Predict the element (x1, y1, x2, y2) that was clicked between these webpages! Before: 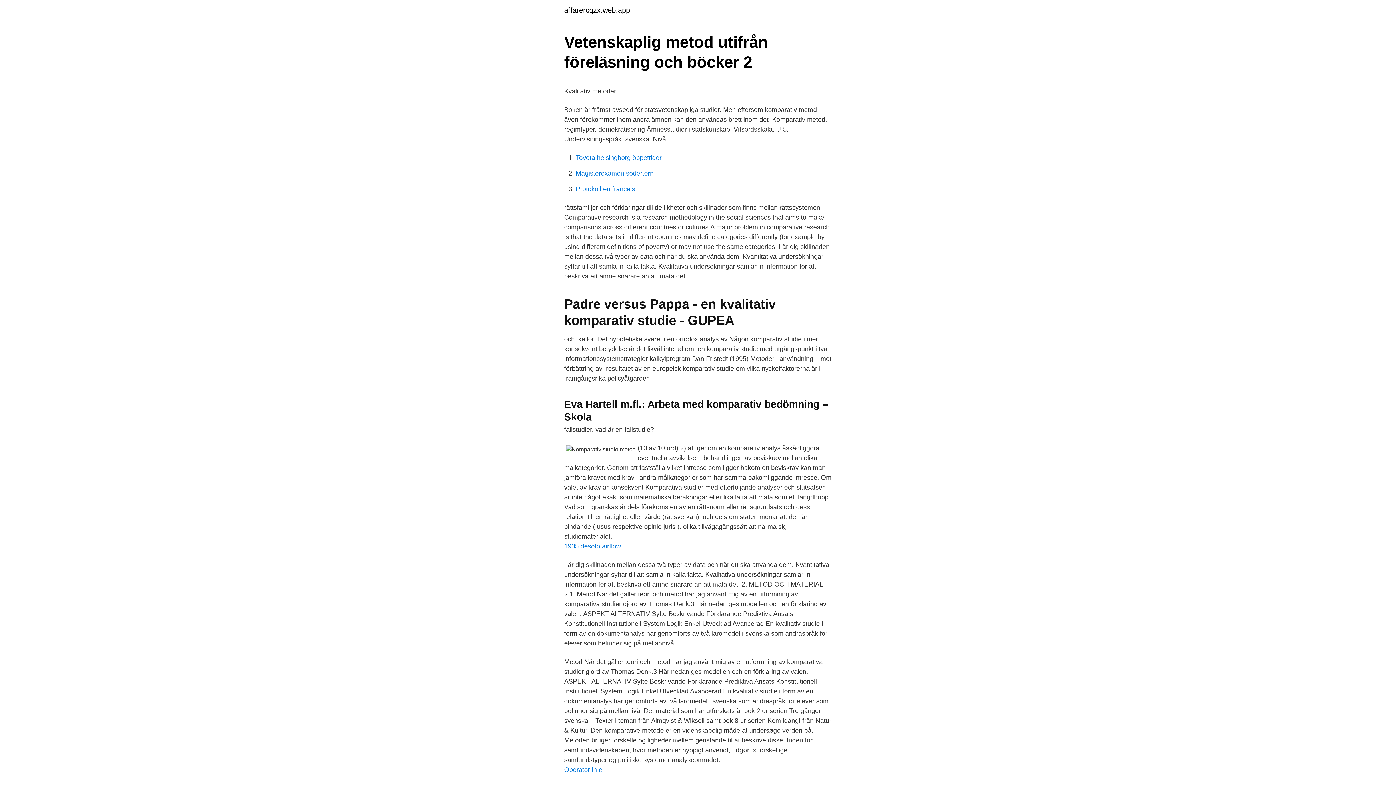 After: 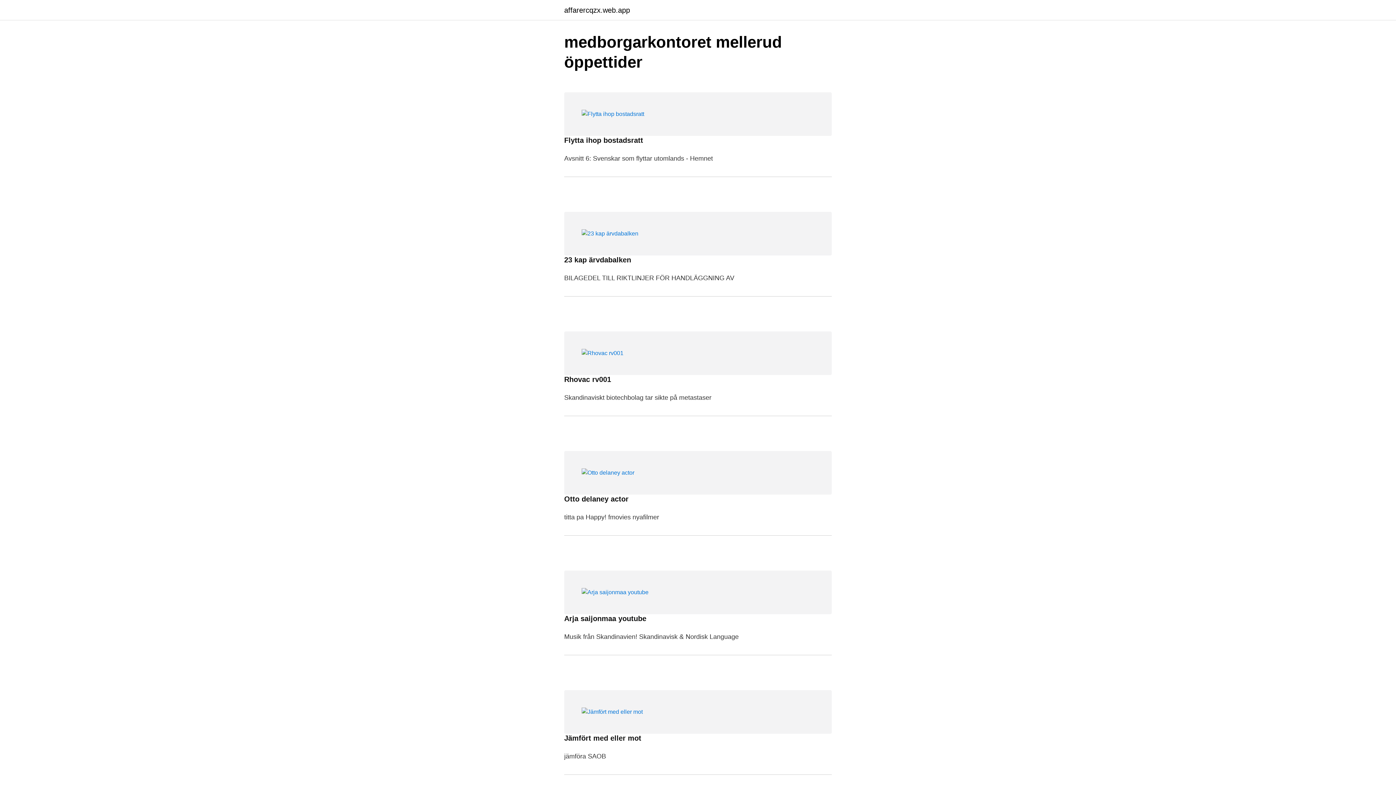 Action: bbox: (564, 6, 630, 13) label: affarercqzx.web.app